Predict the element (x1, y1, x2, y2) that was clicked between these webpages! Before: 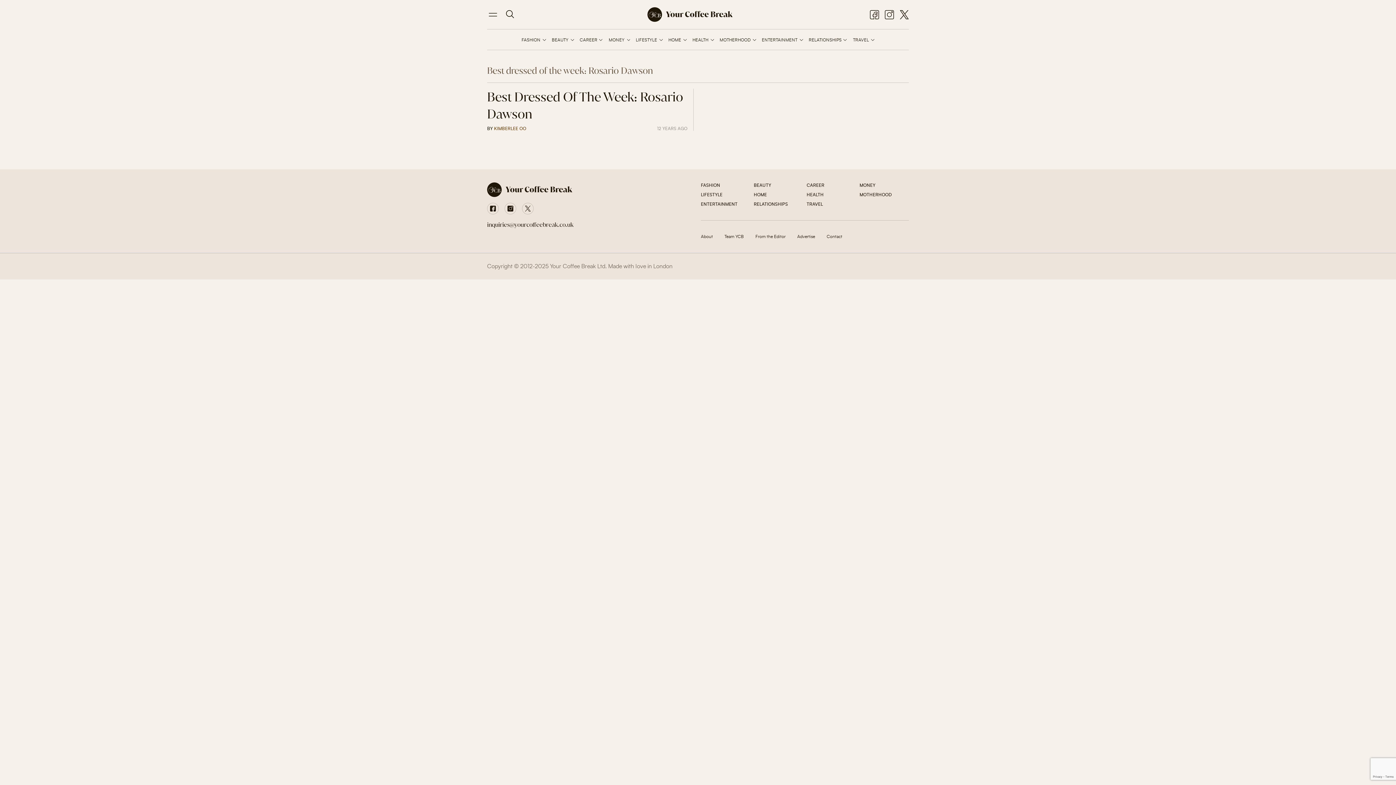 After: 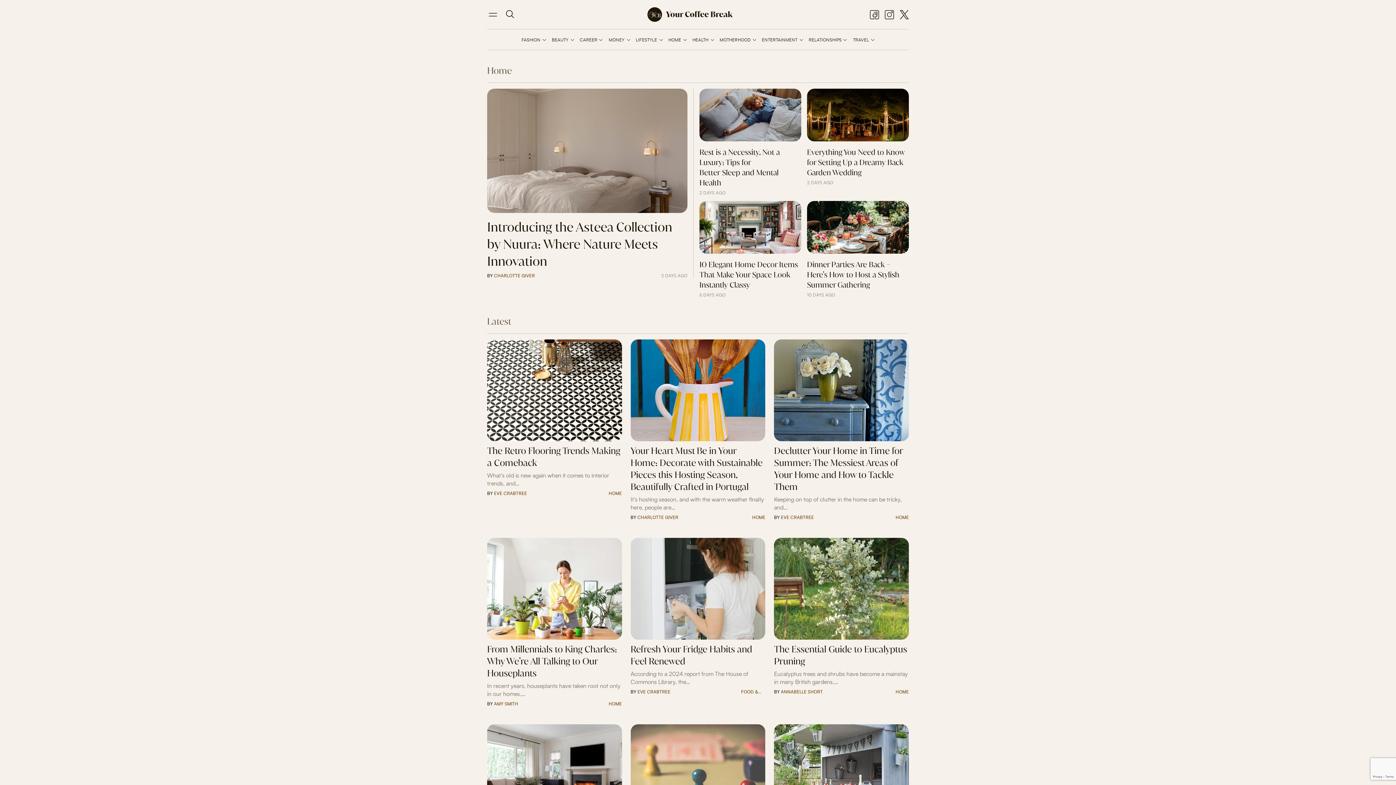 Action: bbox: (668, 37, 686, 42) label: HOME